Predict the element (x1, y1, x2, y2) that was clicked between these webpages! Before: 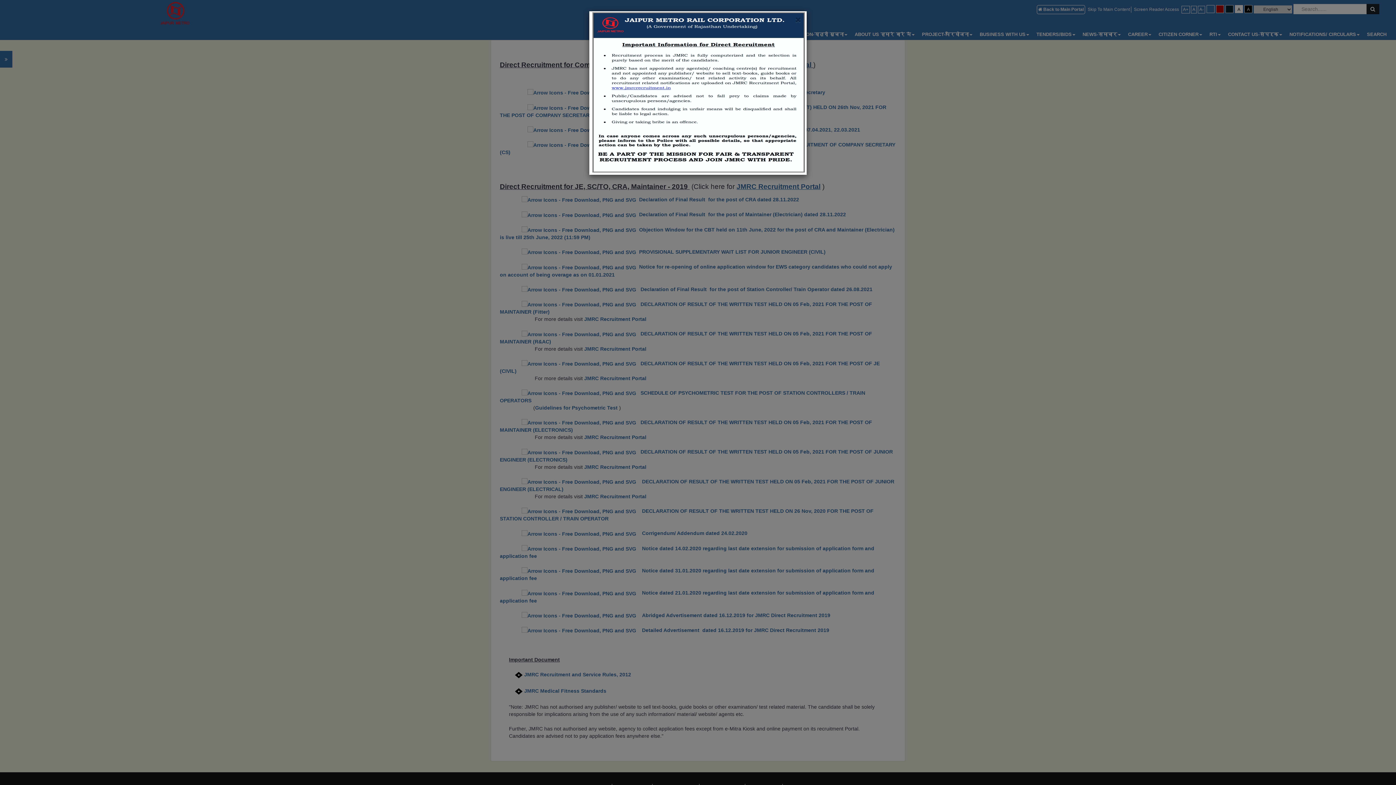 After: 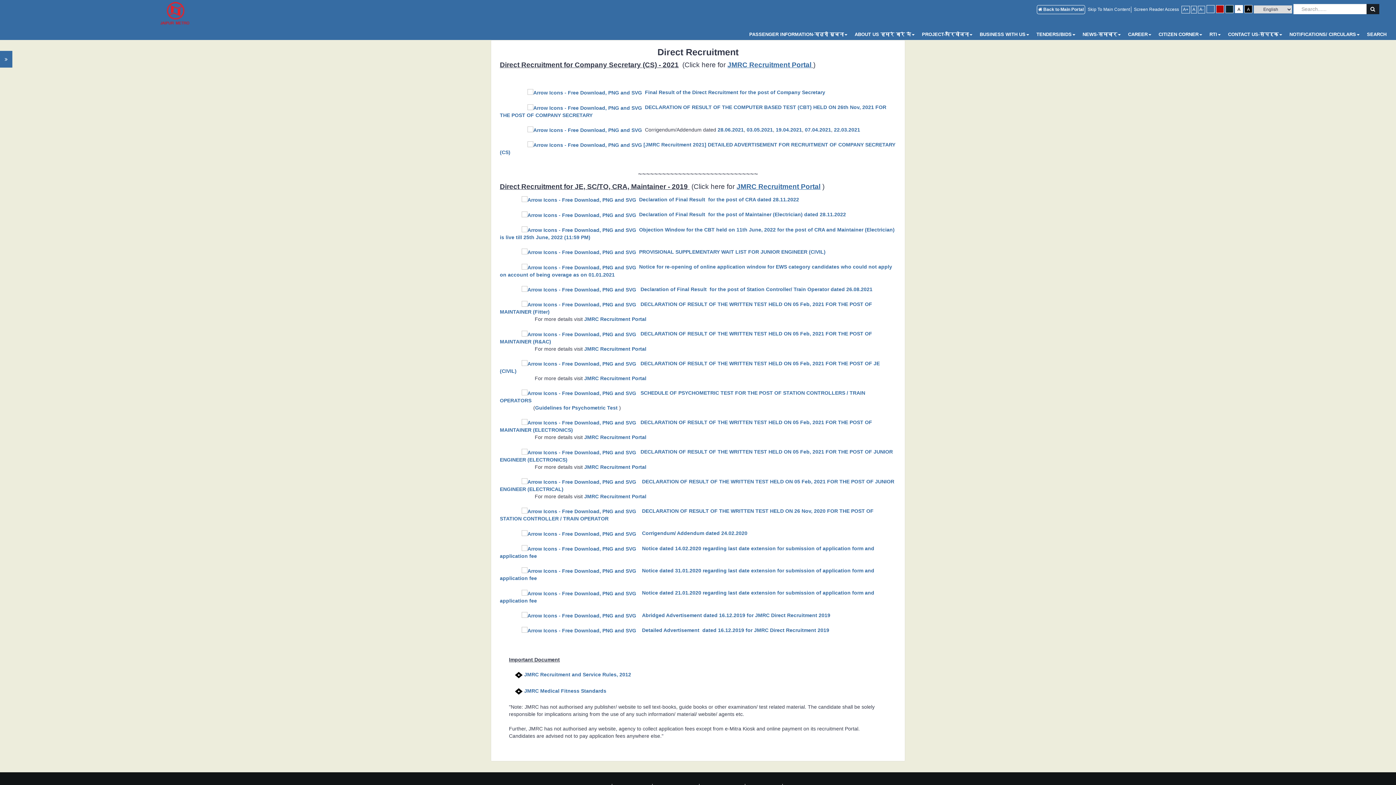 Action: bbox: (795, 16, 801, 23) label: Close